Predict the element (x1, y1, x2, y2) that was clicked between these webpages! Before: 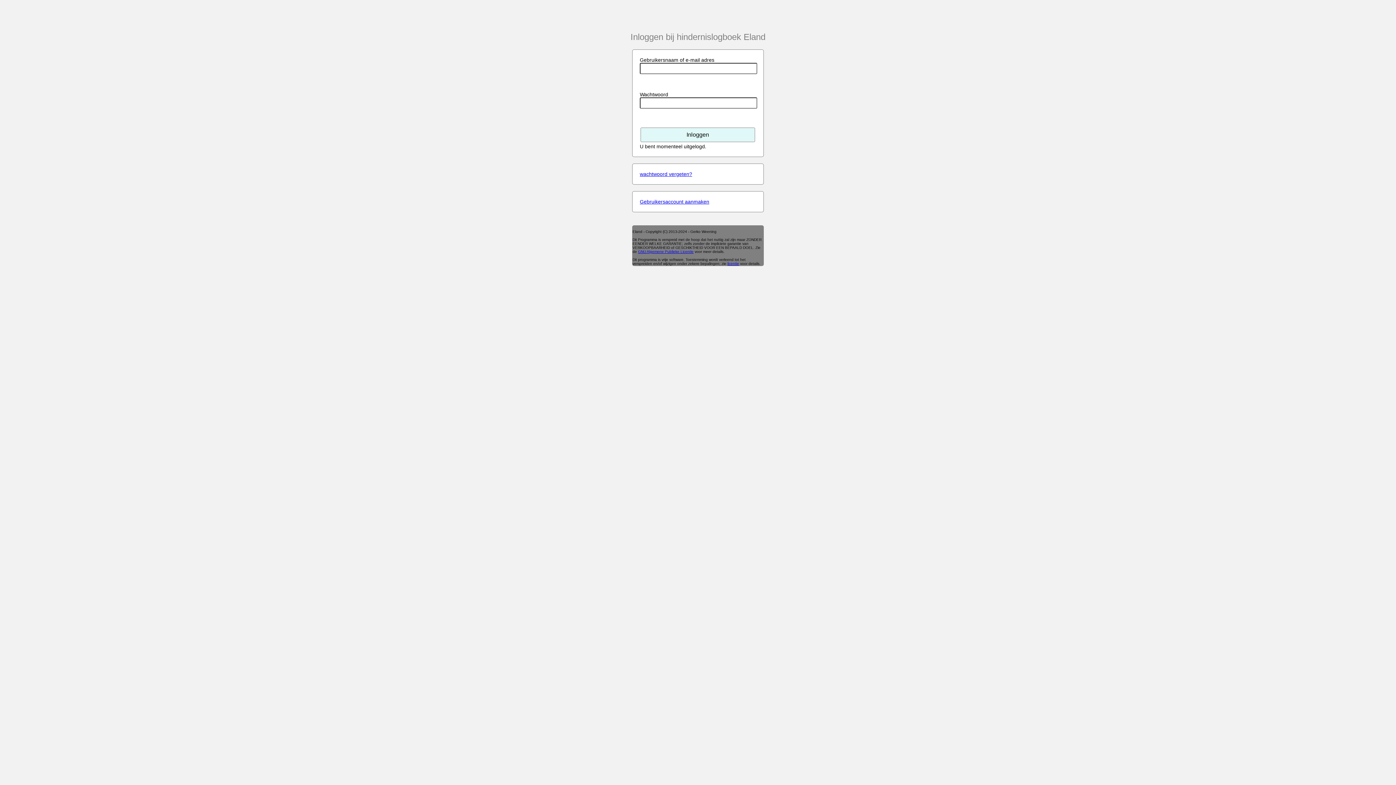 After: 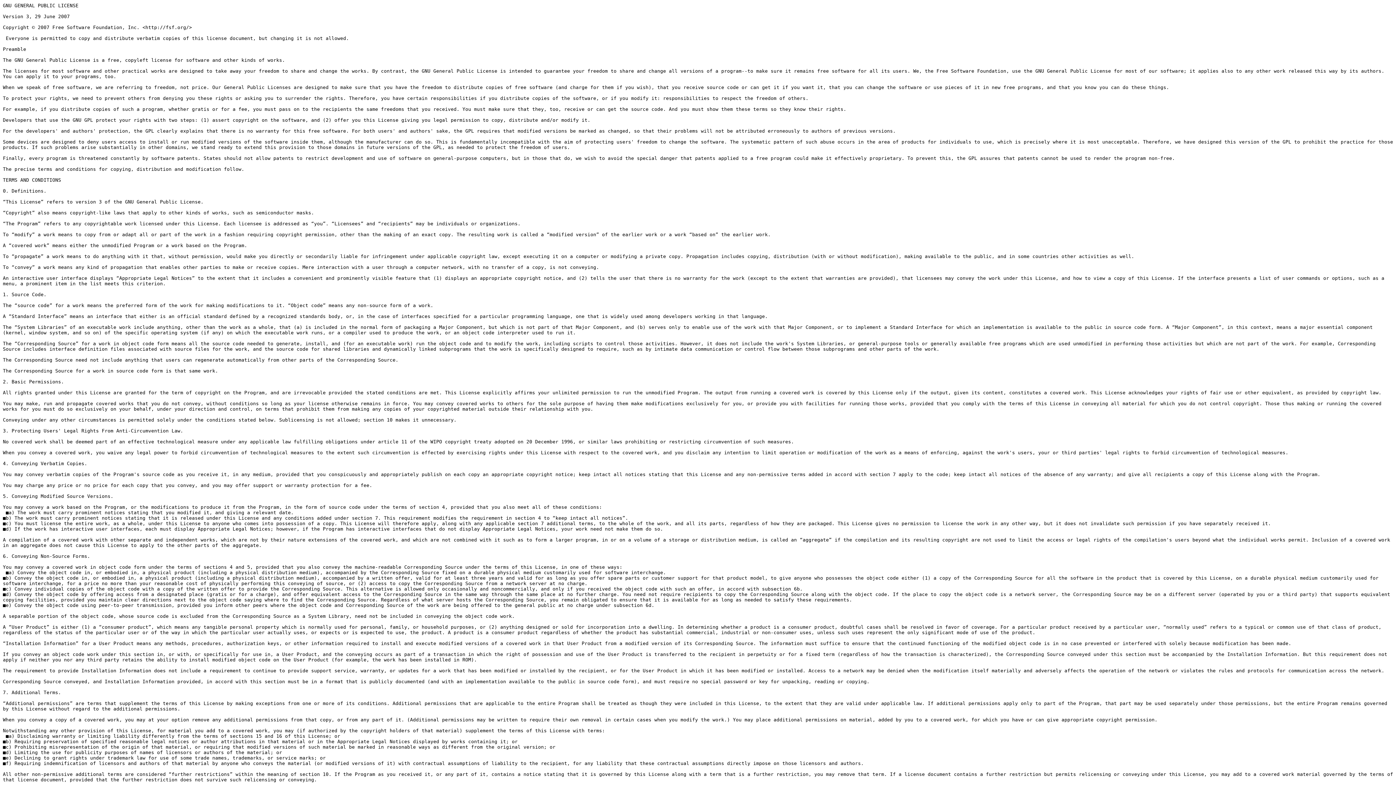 Action: bbox: (727, 261, 739, 265) label: licentie